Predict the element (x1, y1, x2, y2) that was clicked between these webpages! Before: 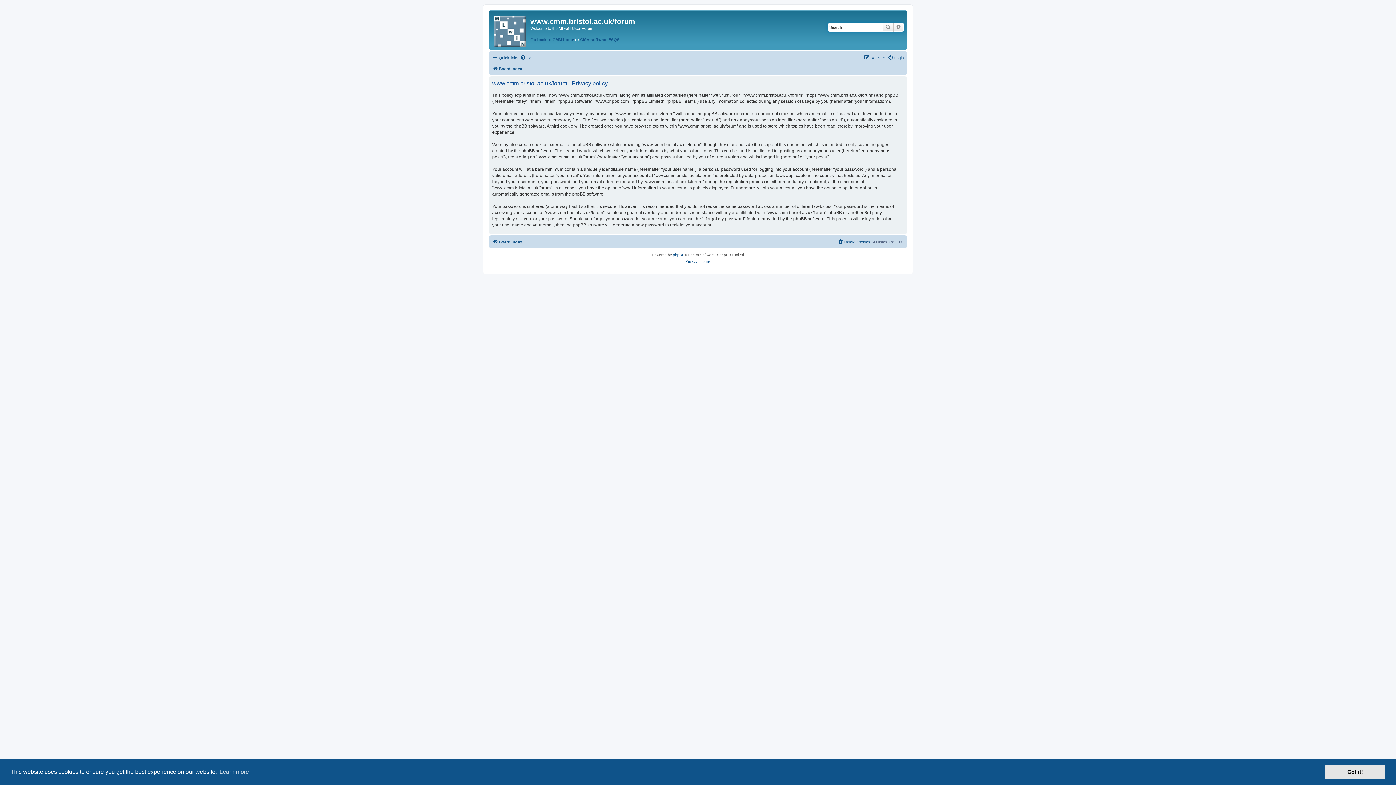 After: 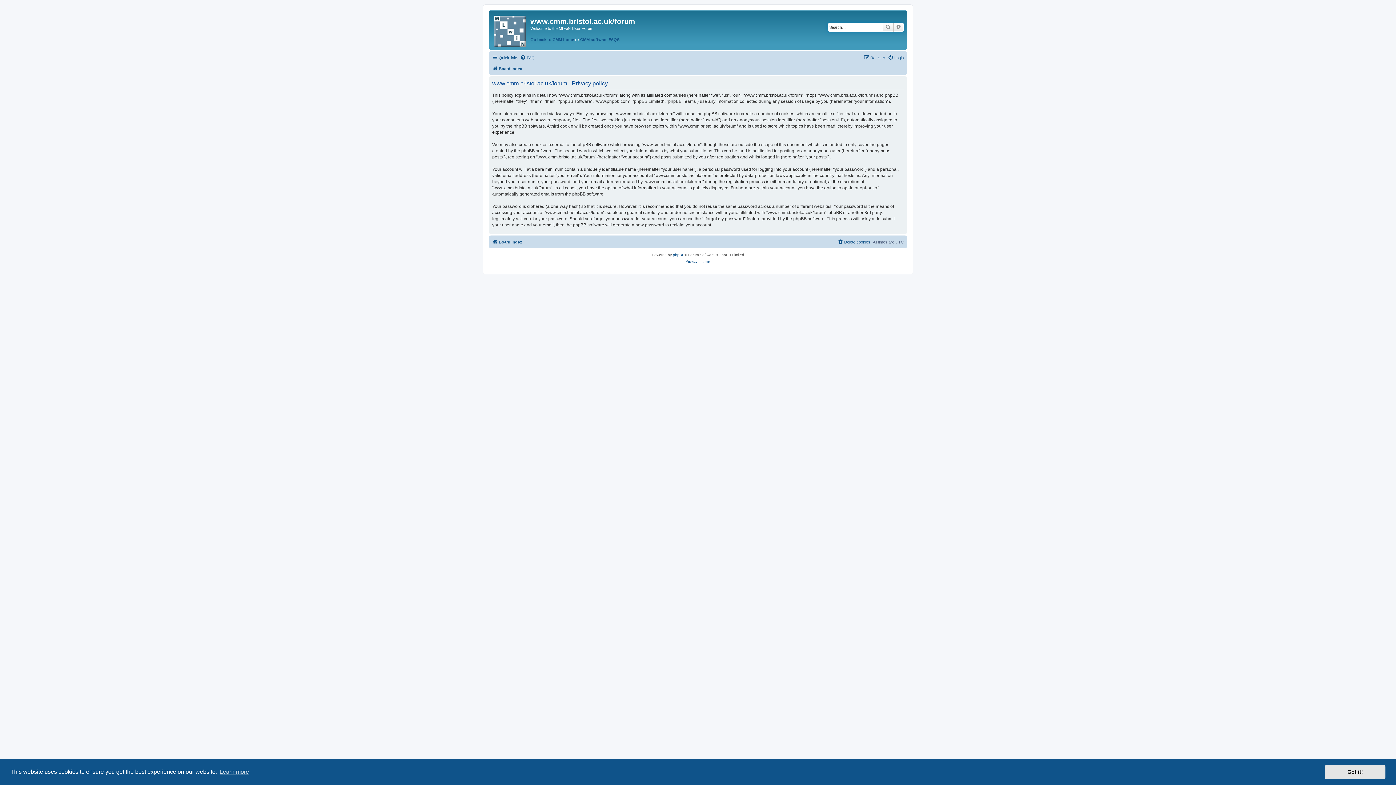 Action: bbox: (685, 258, 697, 265) label: Privacy